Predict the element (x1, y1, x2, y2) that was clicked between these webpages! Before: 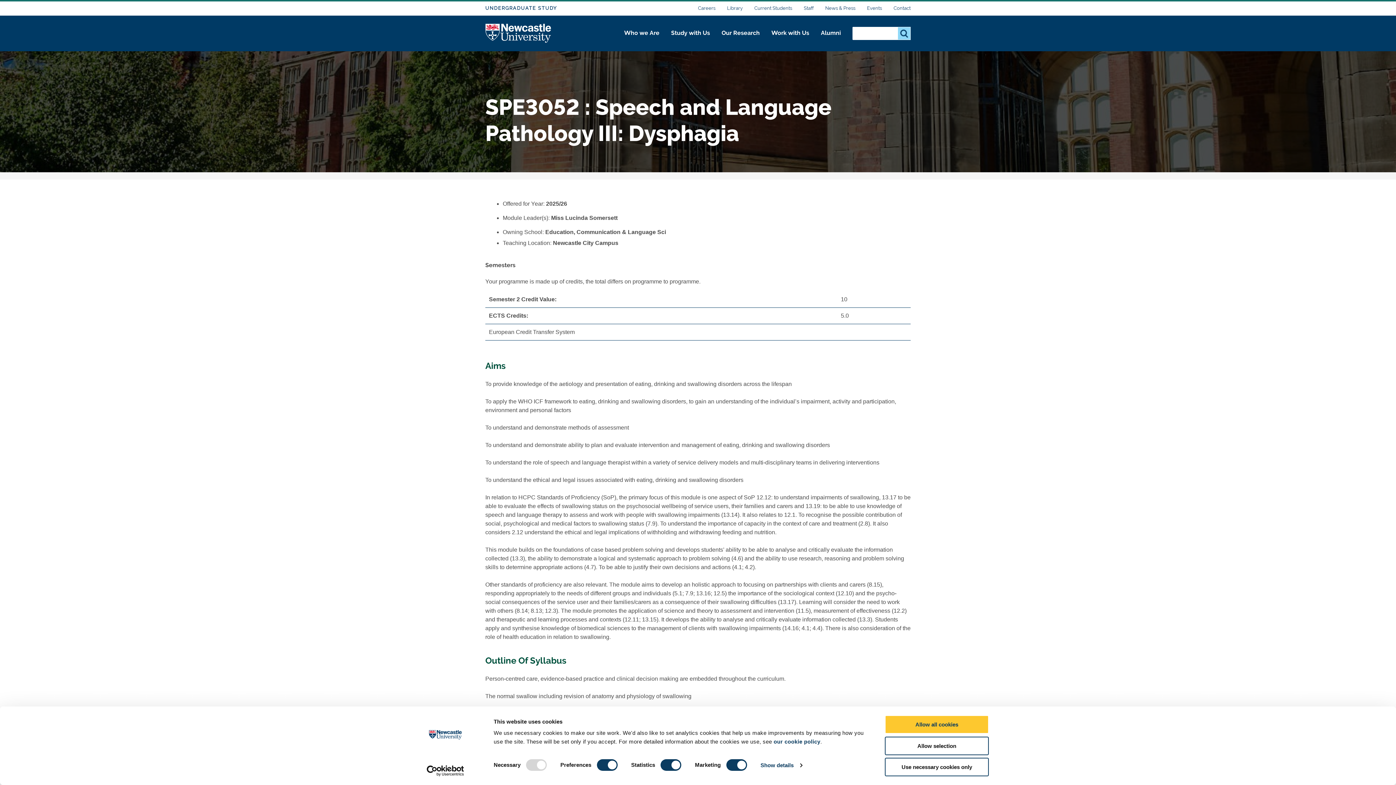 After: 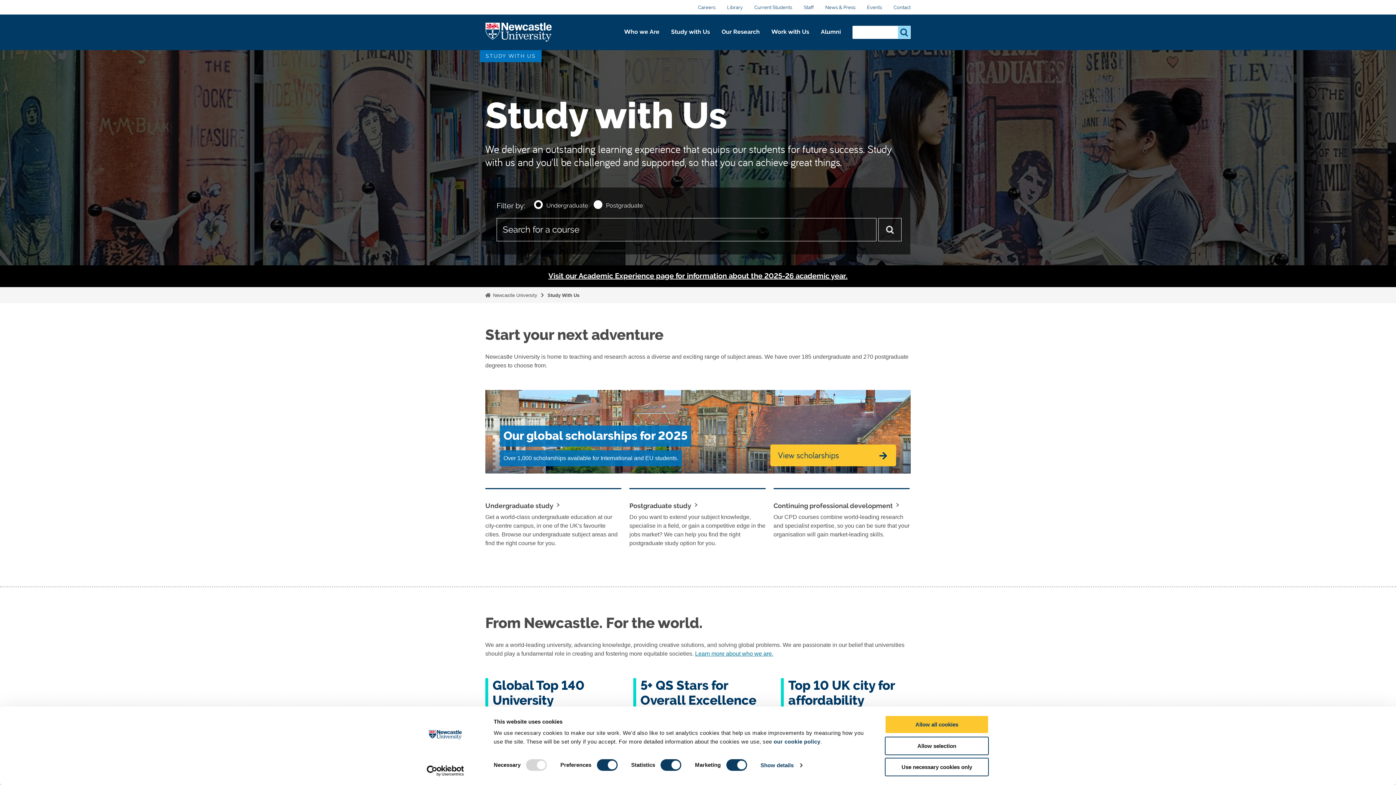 Action: bbox: (665, 15, 716, 51) label: Study with Us